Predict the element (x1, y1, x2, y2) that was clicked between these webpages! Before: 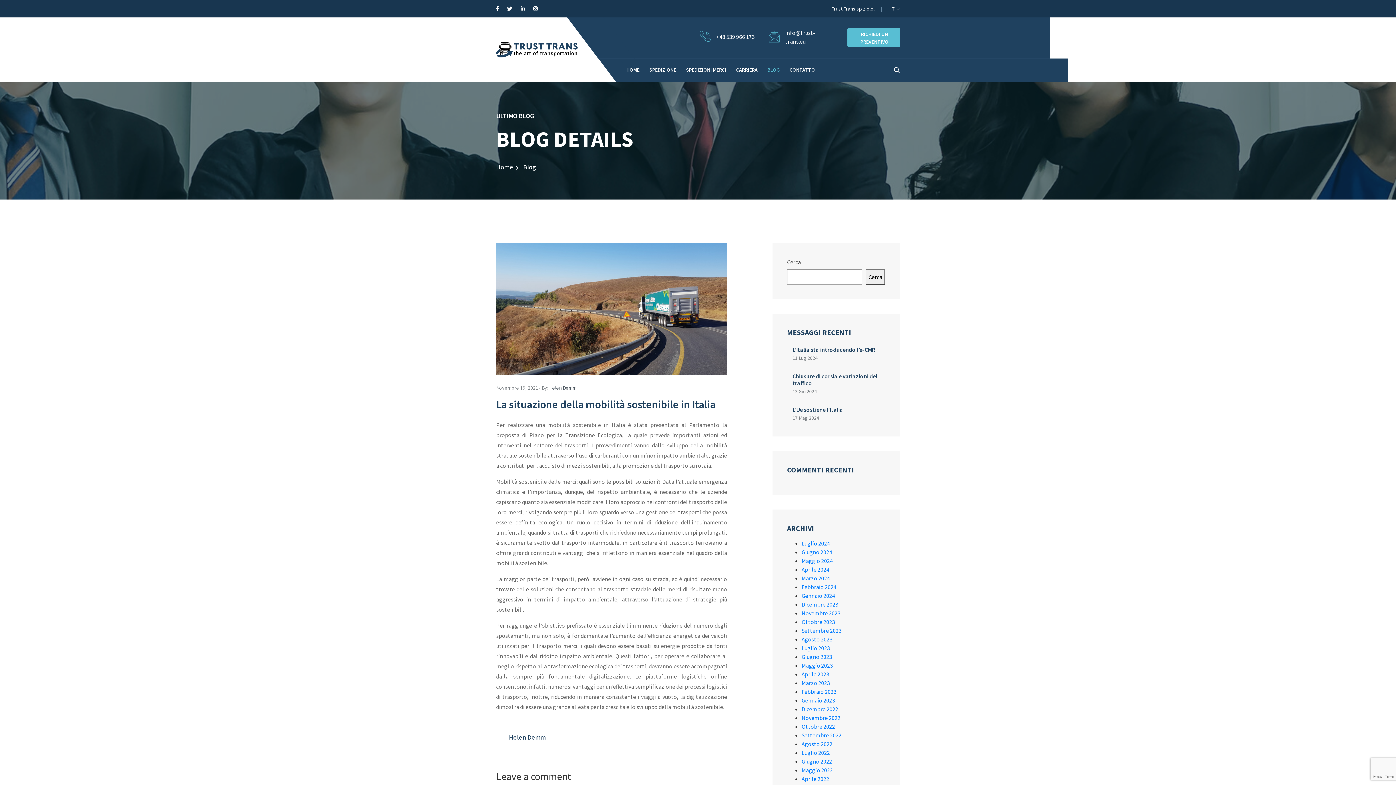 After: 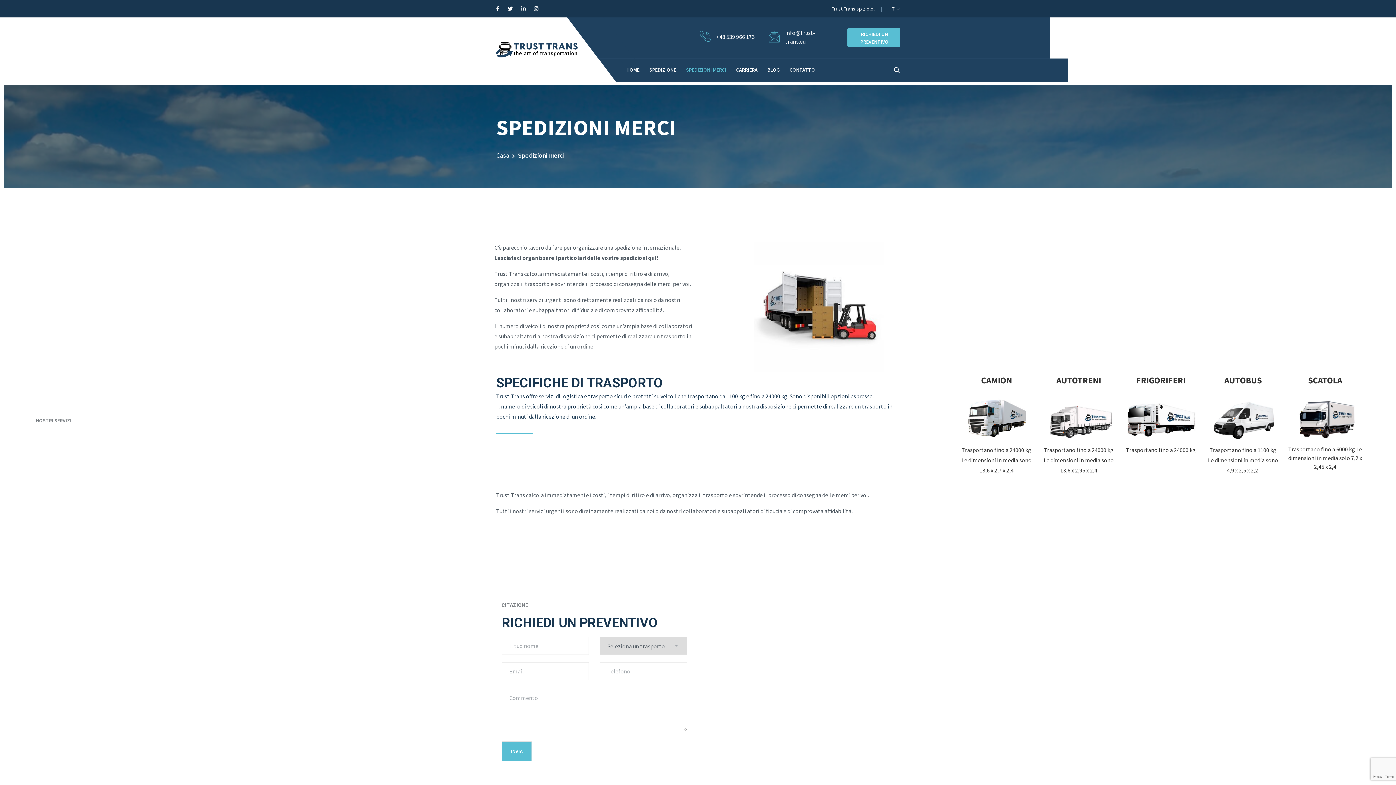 Action: label: SPEDIZIONI MERCI bbox: (686, 59, 726, 80)